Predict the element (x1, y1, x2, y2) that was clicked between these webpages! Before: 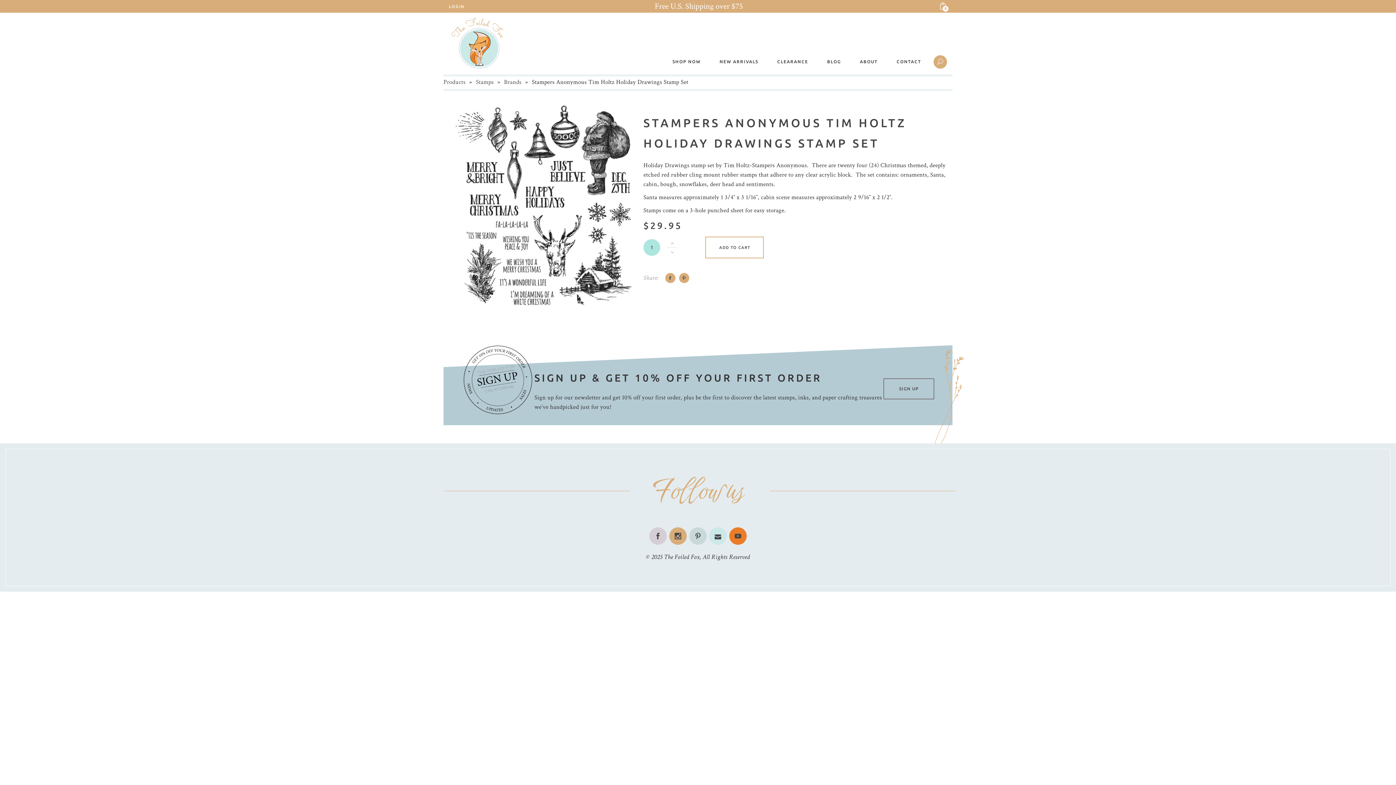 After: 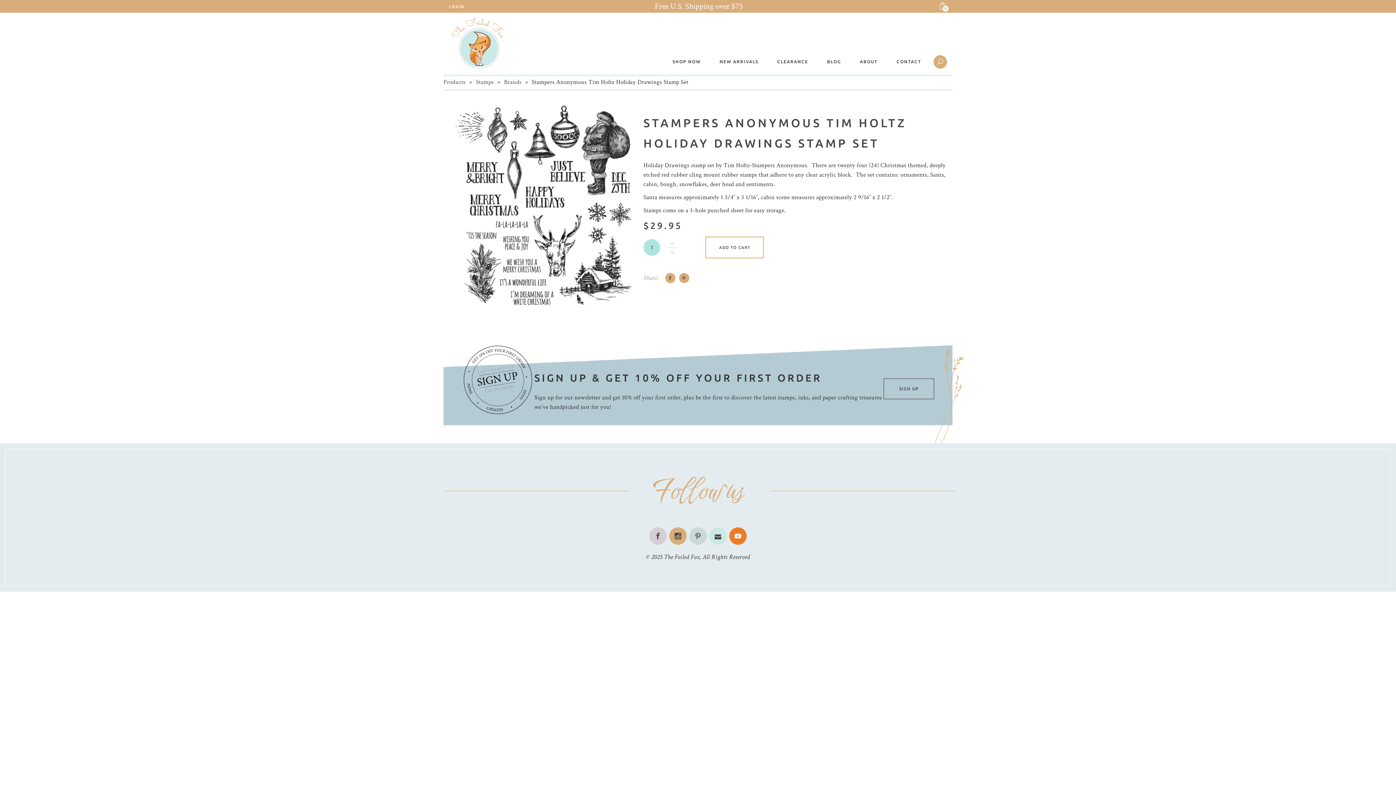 Action: bbox: (729, 527, 746, 545)